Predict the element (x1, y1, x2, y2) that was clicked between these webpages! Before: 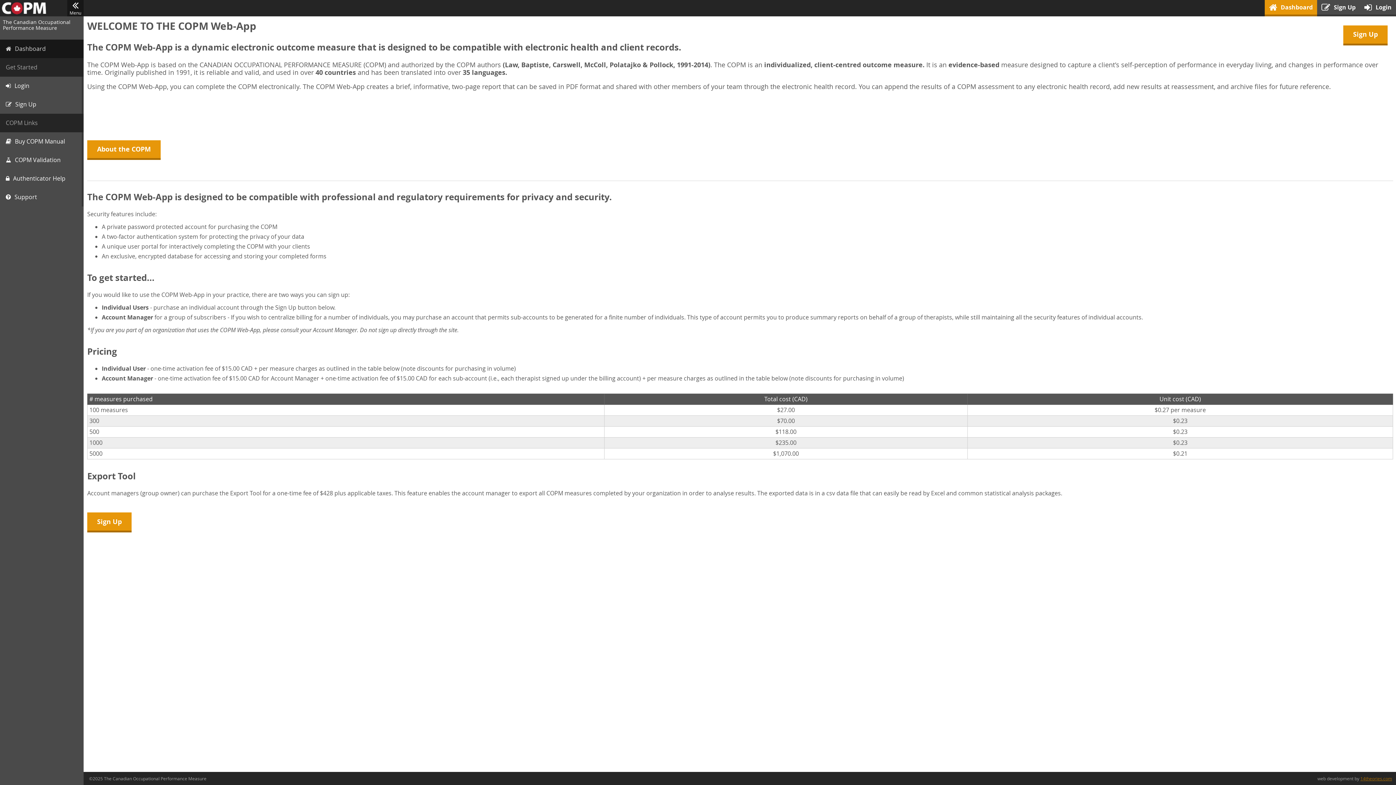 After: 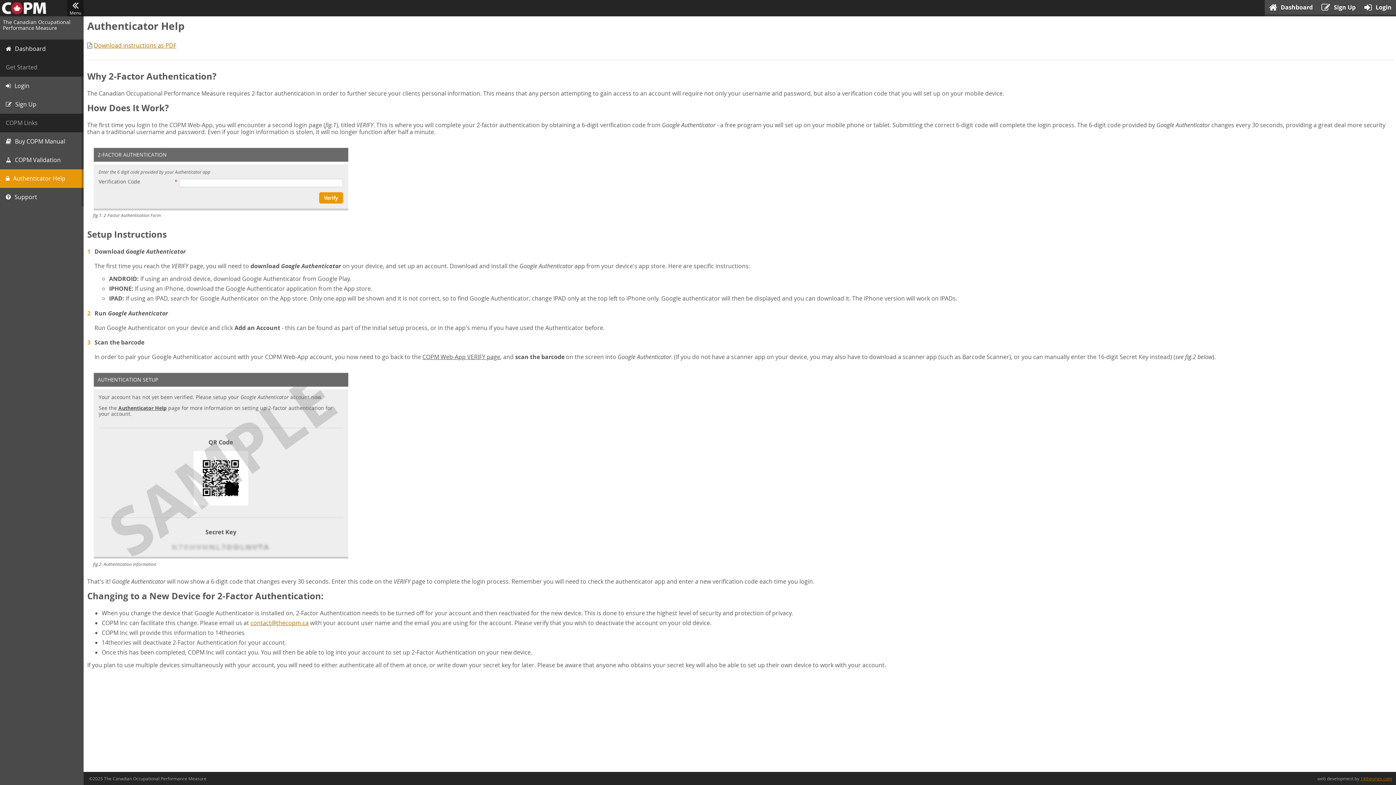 Action: bbox: (0, 169, 83, 188) label: Authenticator Help